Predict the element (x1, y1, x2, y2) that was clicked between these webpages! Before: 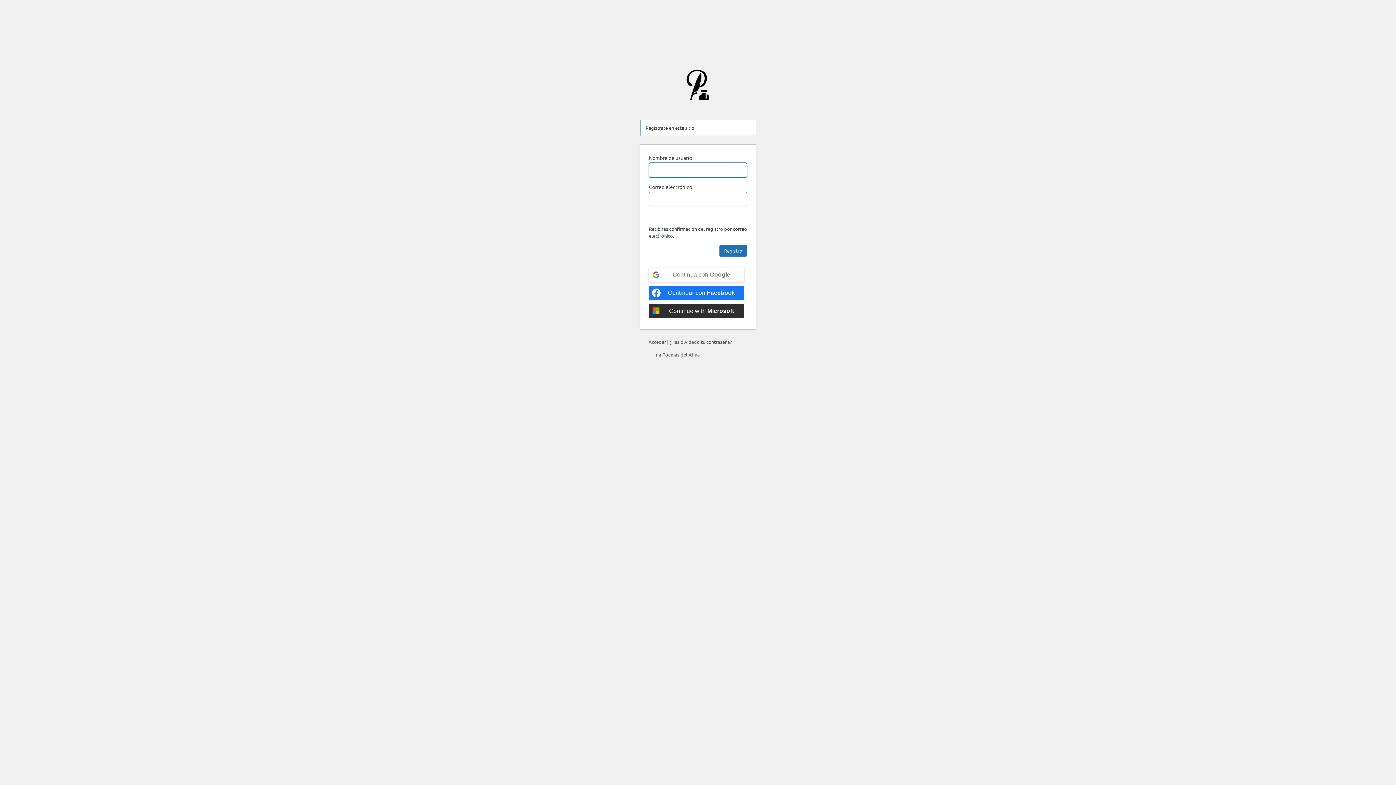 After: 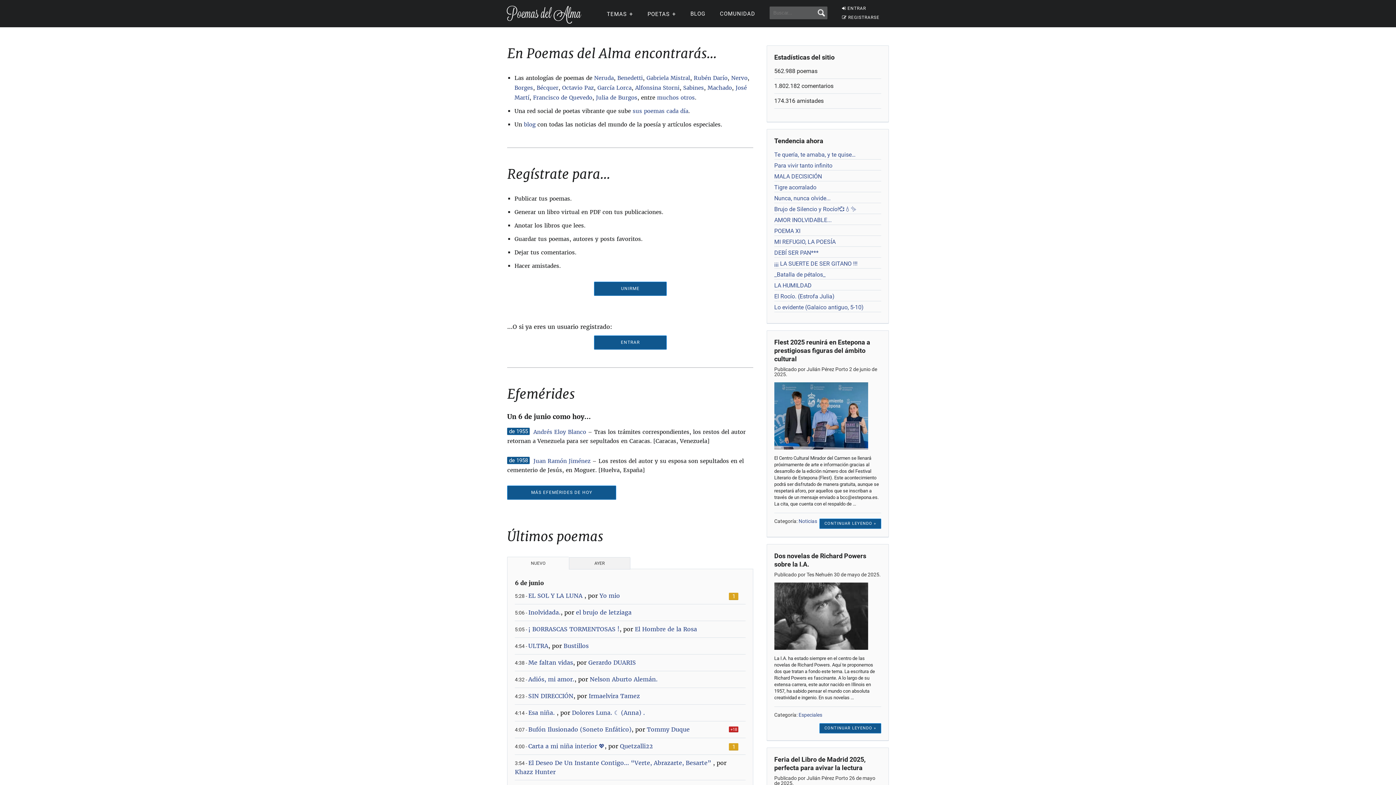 Action: label: Poemas del Alma bbox: (682, 69, 713, 111)